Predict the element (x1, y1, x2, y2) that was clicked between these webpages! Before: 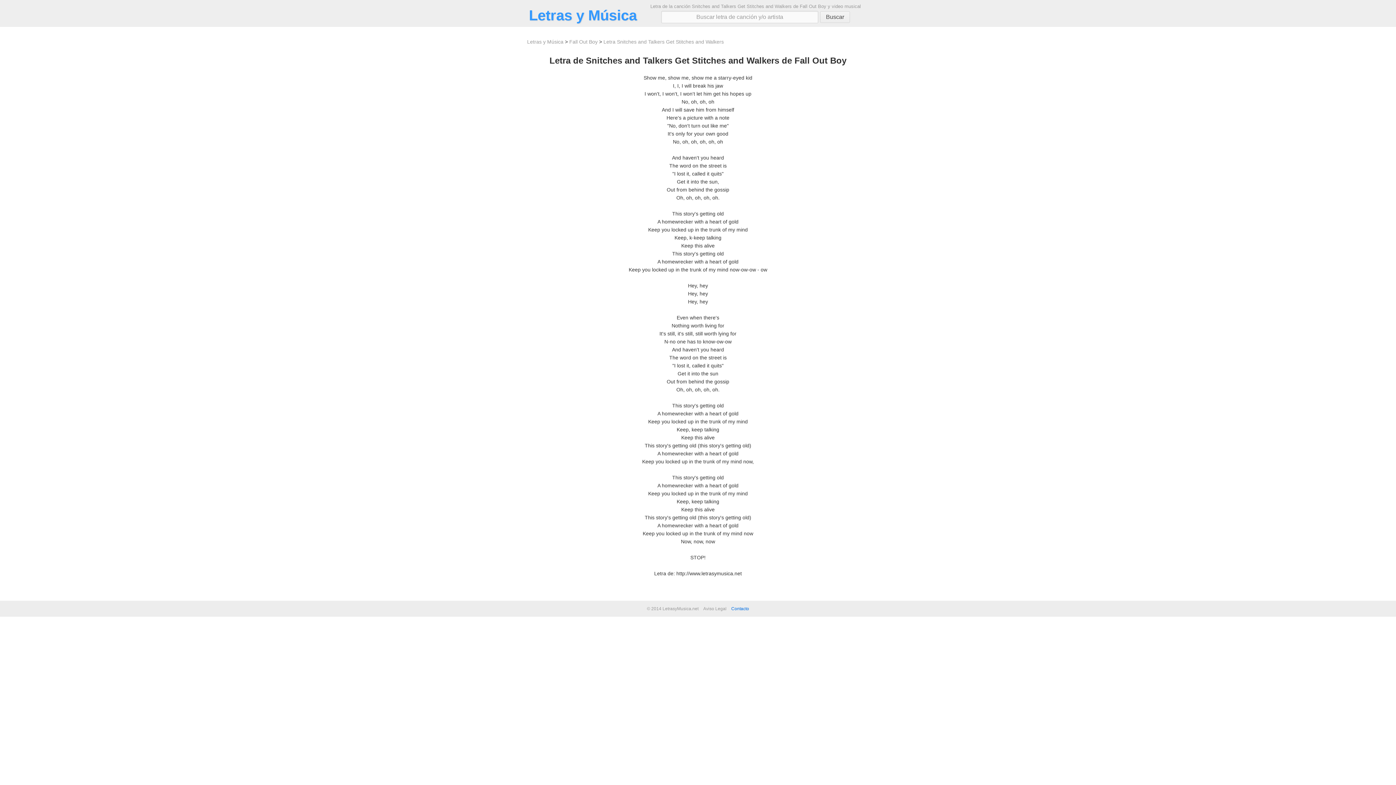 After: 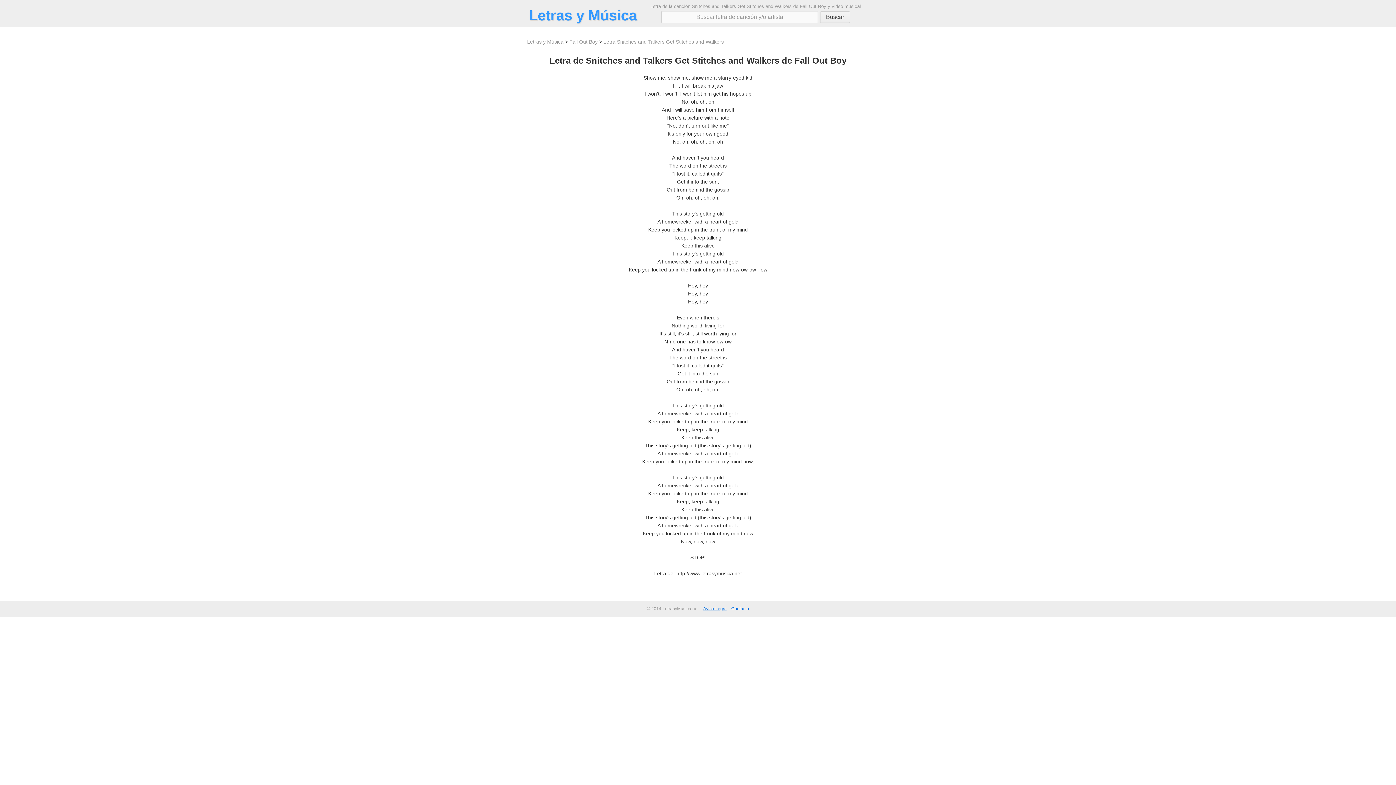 Action: label: Aviso Legal bbox: (703, 606, 726, 611)